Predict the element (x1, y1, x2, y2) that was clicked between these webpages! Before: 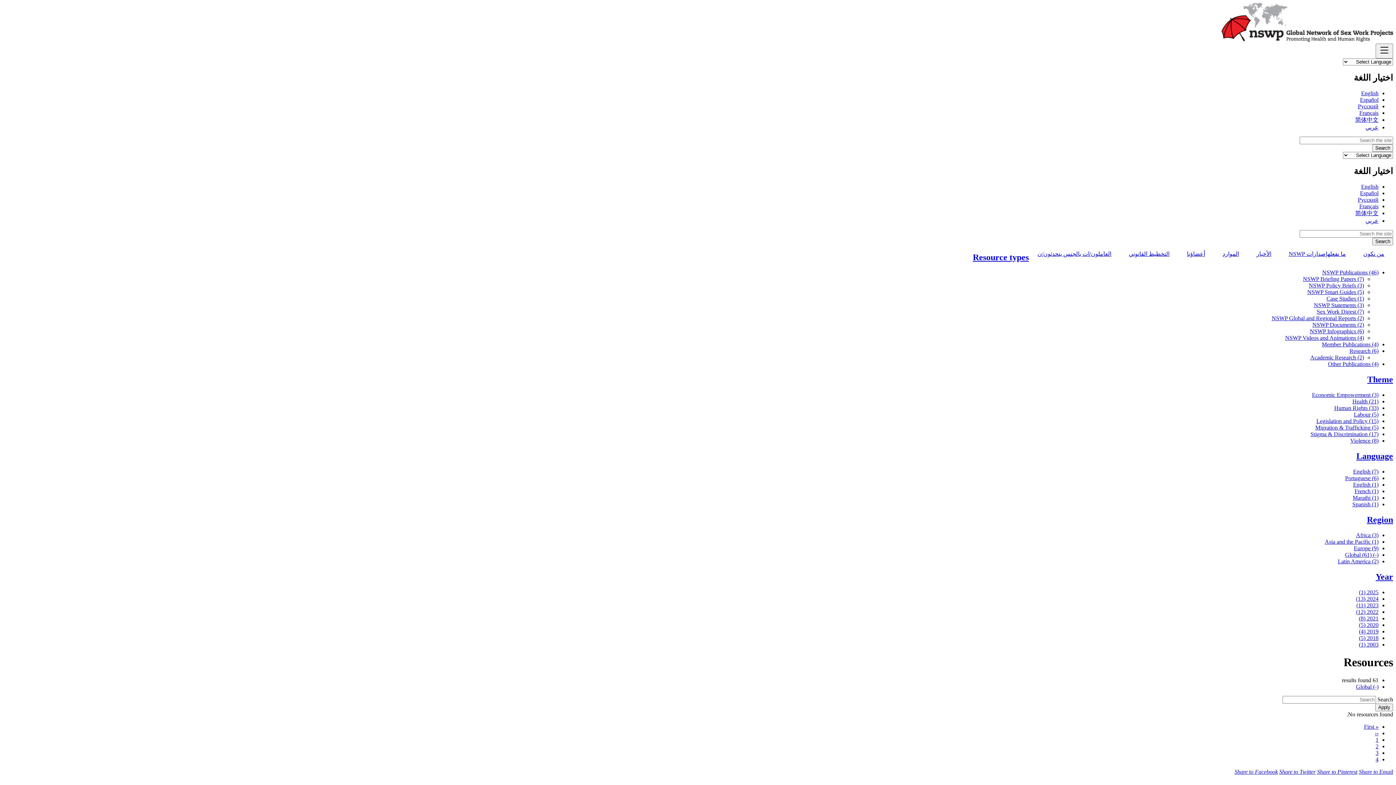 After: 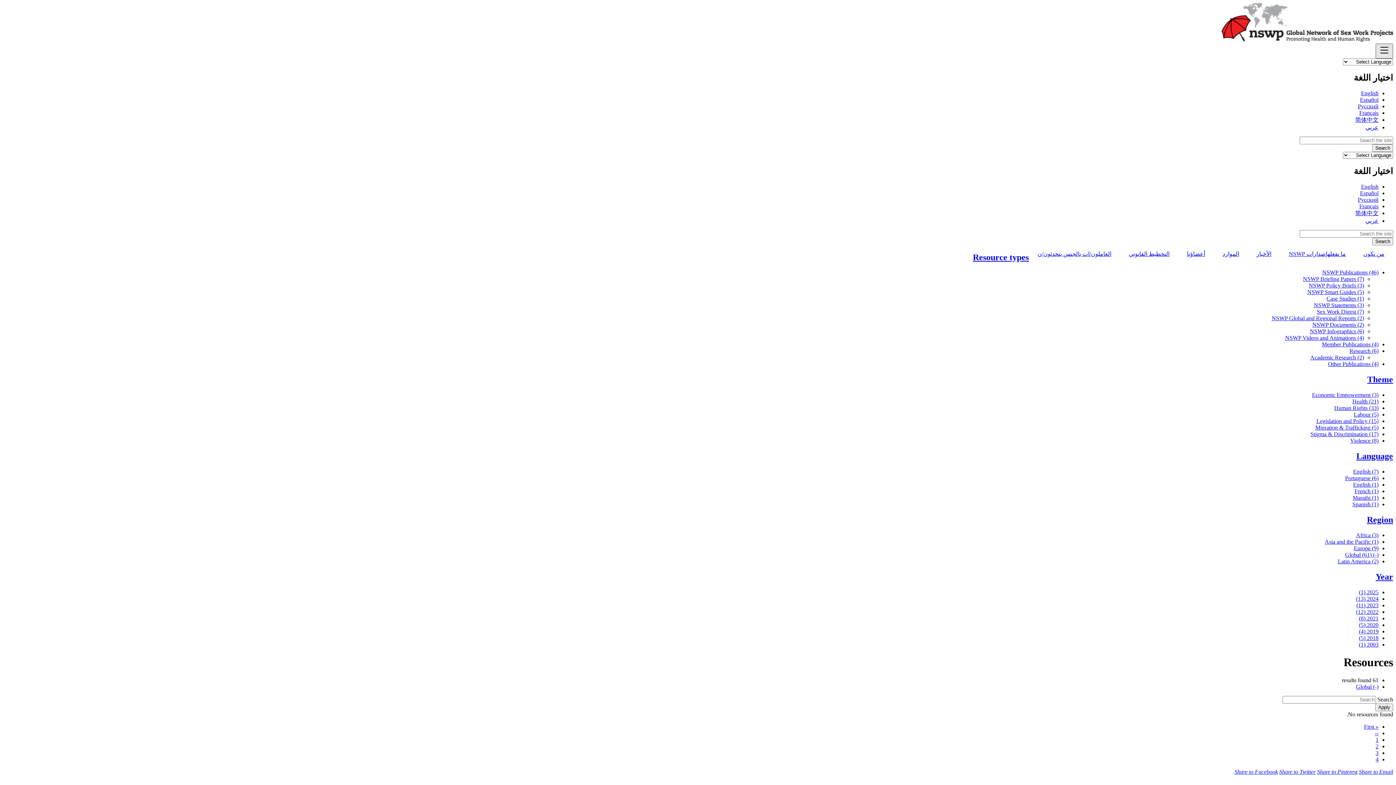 Action: label: Toggle navigation bbox: (1376, 16, 1393, 31)